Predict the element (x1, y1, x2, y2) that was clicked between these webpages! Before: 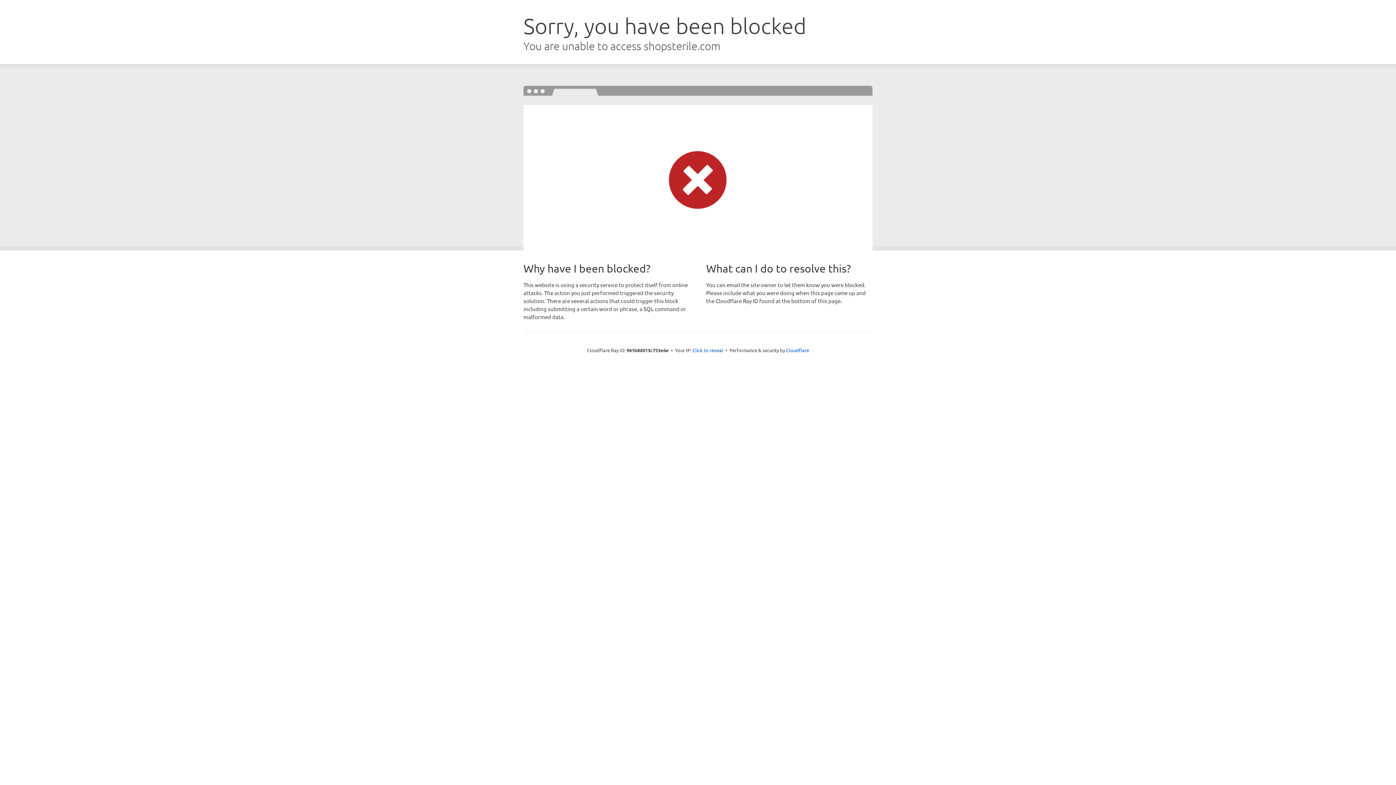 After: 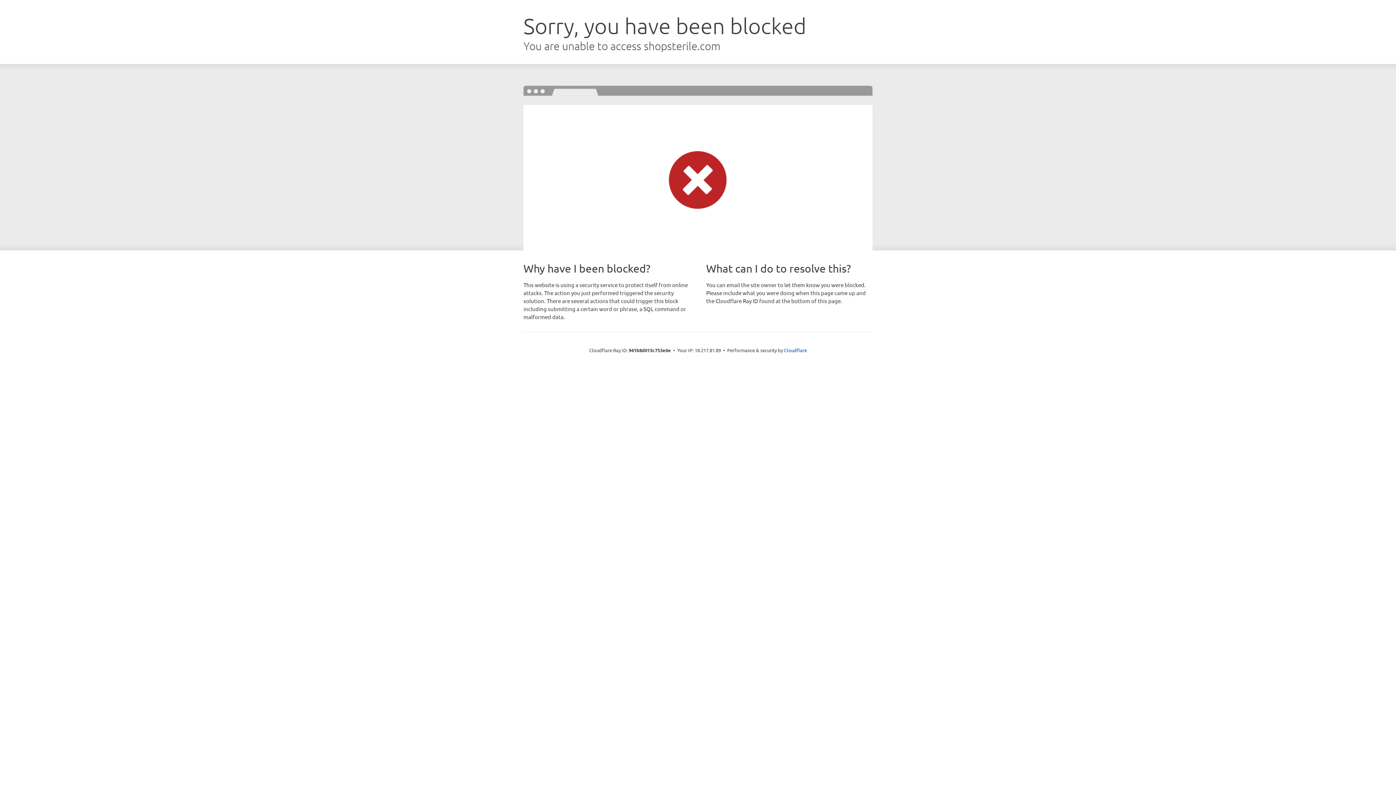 Action: bbox: (692, 346, 723, 353) label: Click to reveal